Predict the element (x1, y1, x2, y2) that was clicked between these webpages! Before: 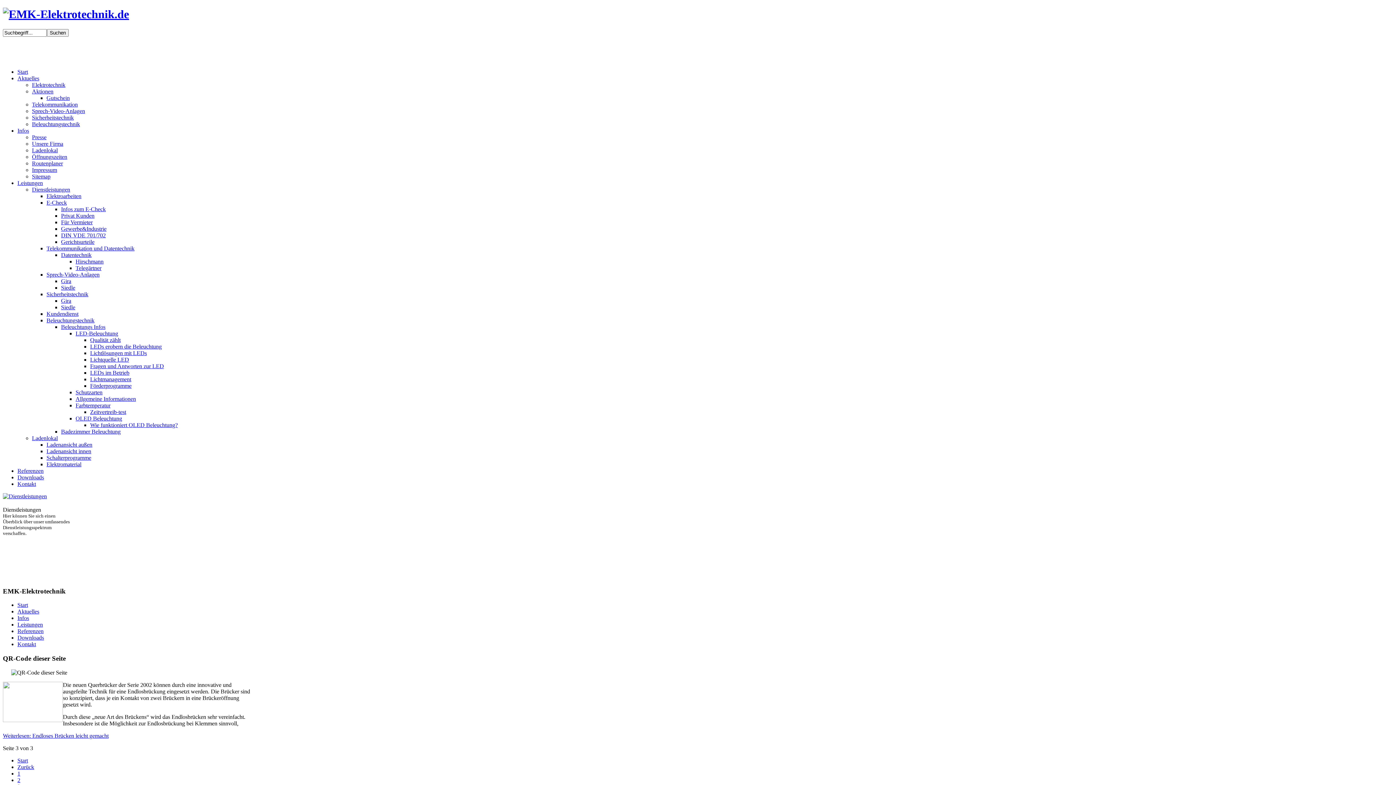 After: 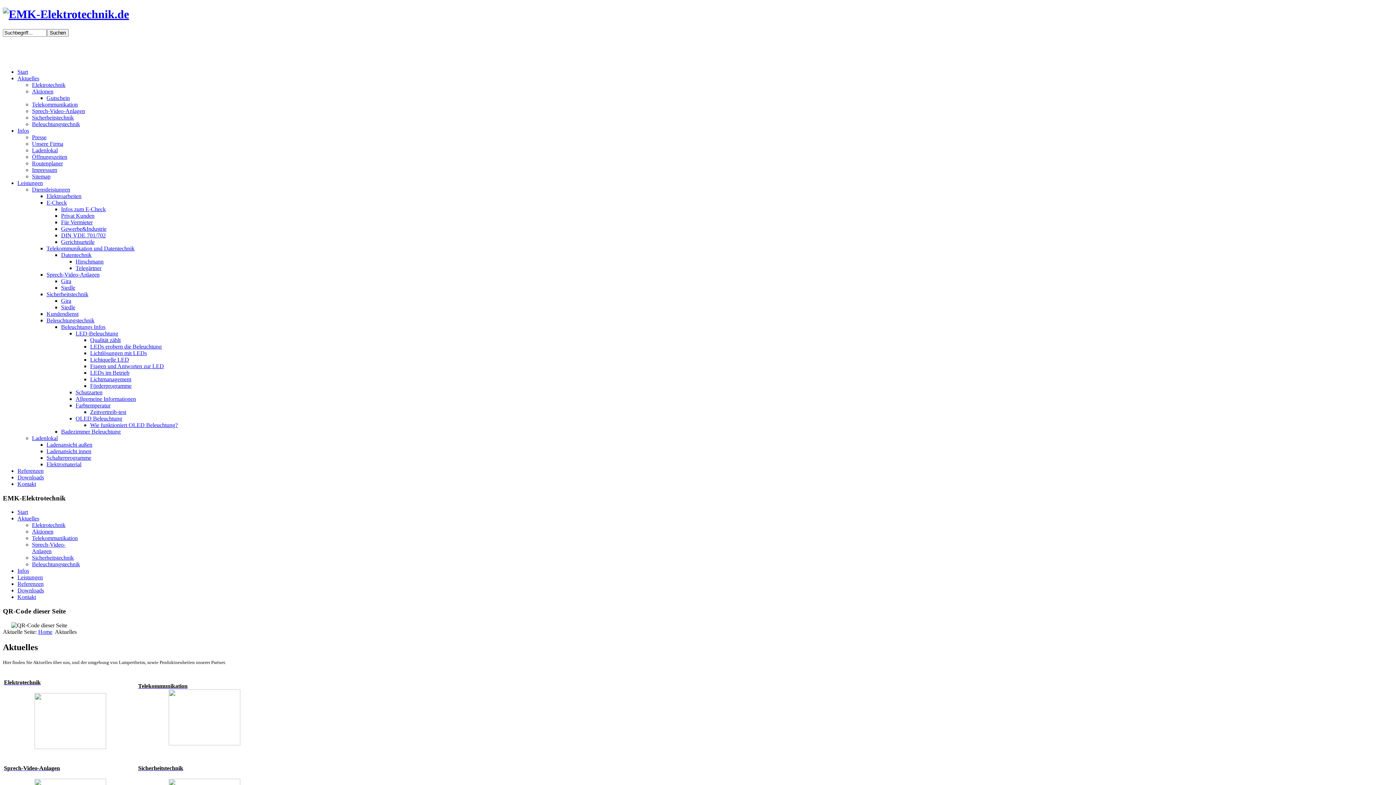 Action: label: Aktuelles bbox: (17, 75, 39, 81)